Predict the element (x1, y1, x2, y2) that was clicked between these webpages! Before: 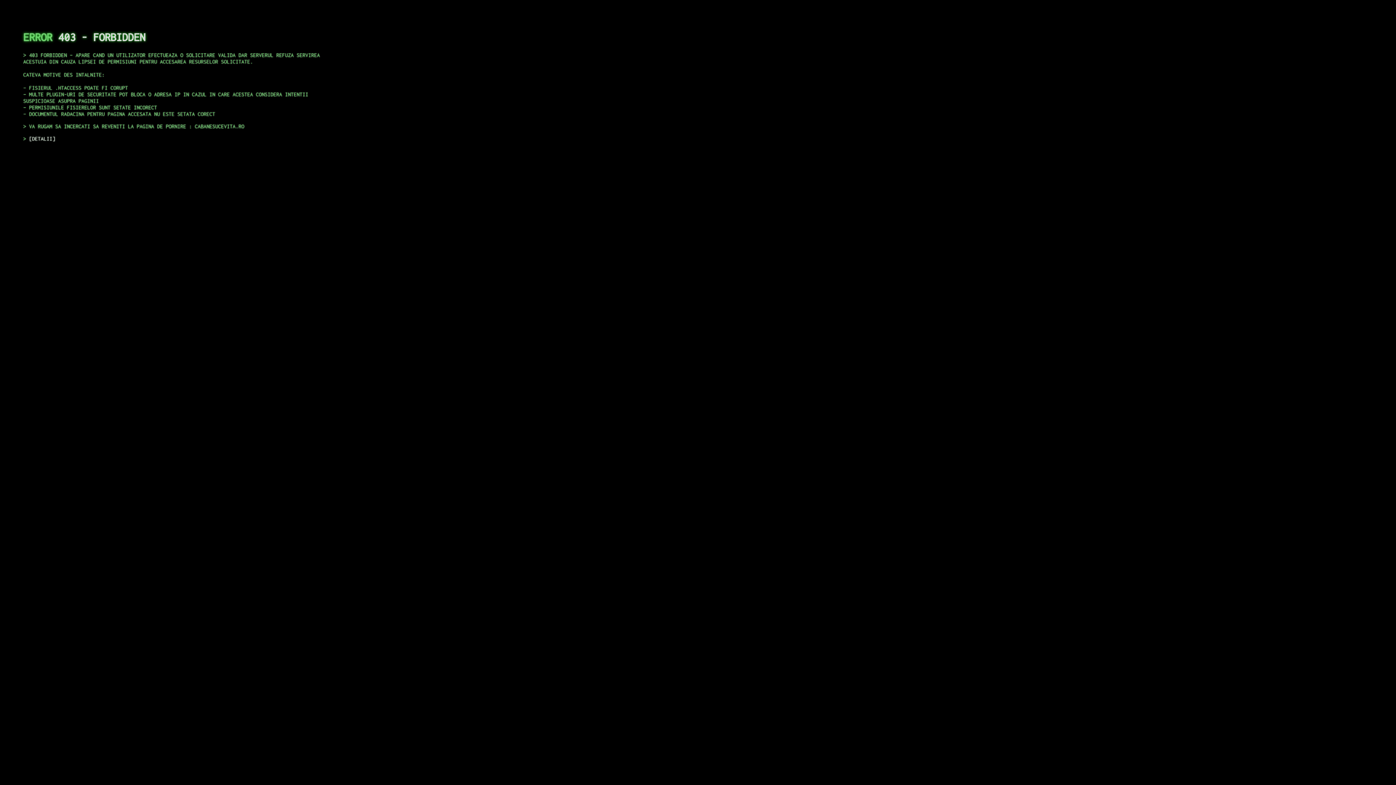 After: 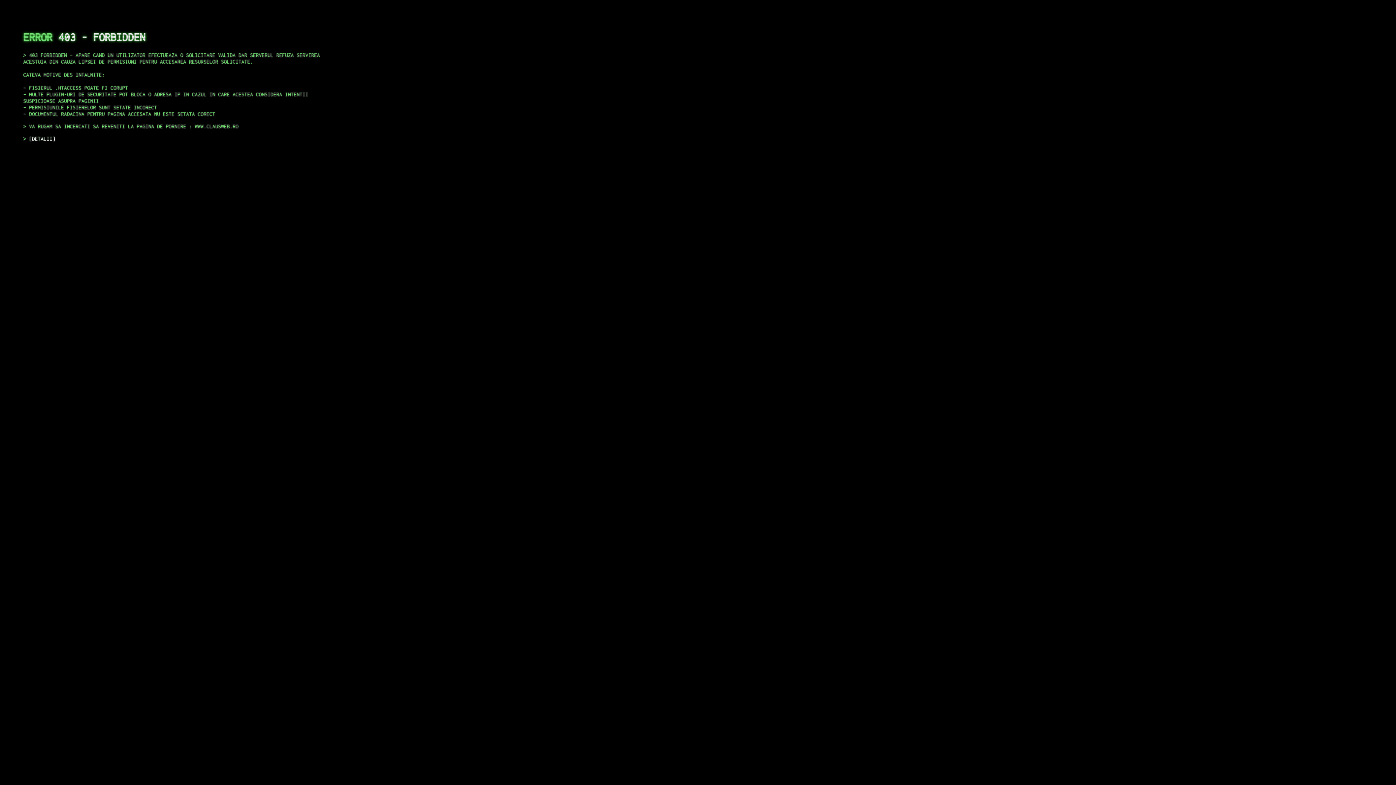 Action: label: DETALII bbox: (29, 135, 55, 141)